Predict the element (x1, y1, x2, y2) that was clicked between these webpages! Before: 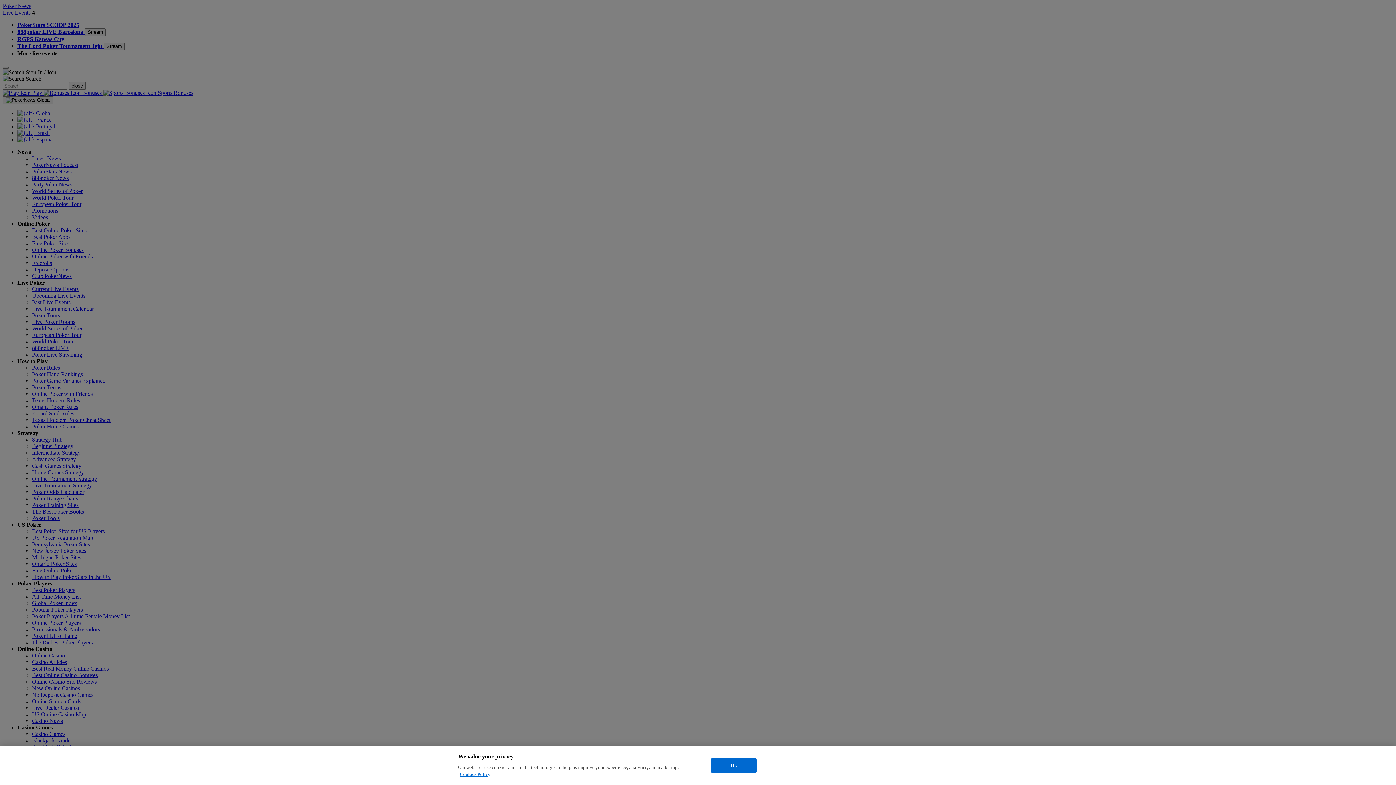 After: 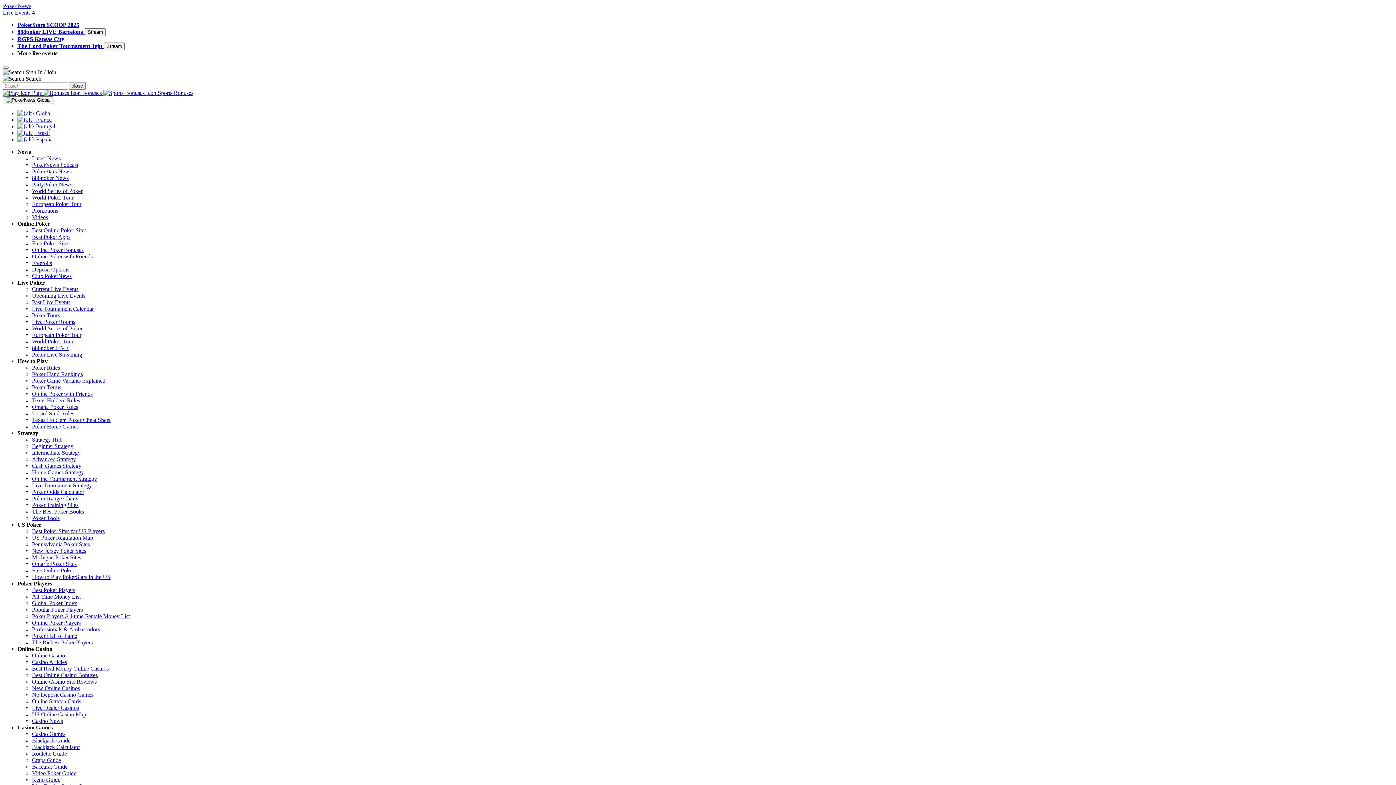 Action: bbox: (711, 758, 756, 773) label: Ok